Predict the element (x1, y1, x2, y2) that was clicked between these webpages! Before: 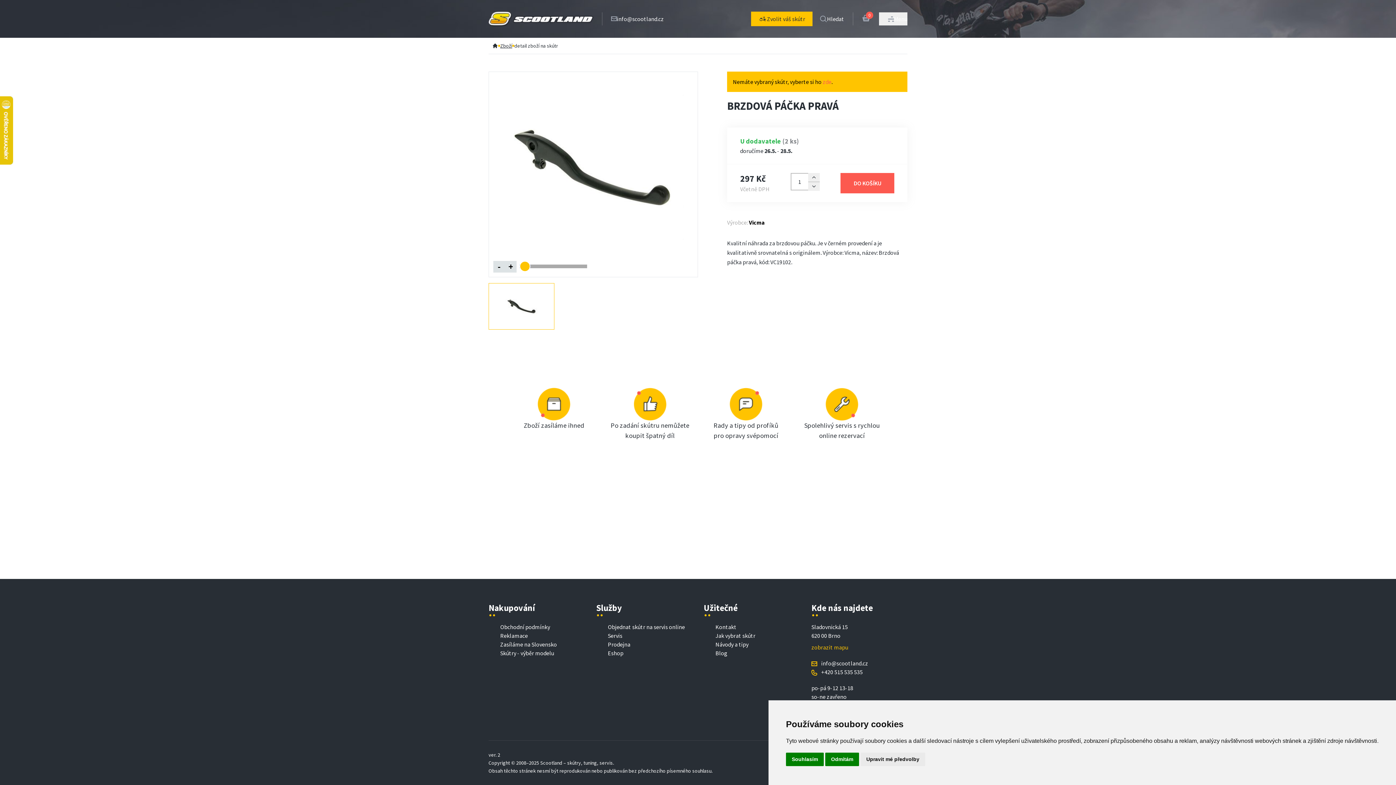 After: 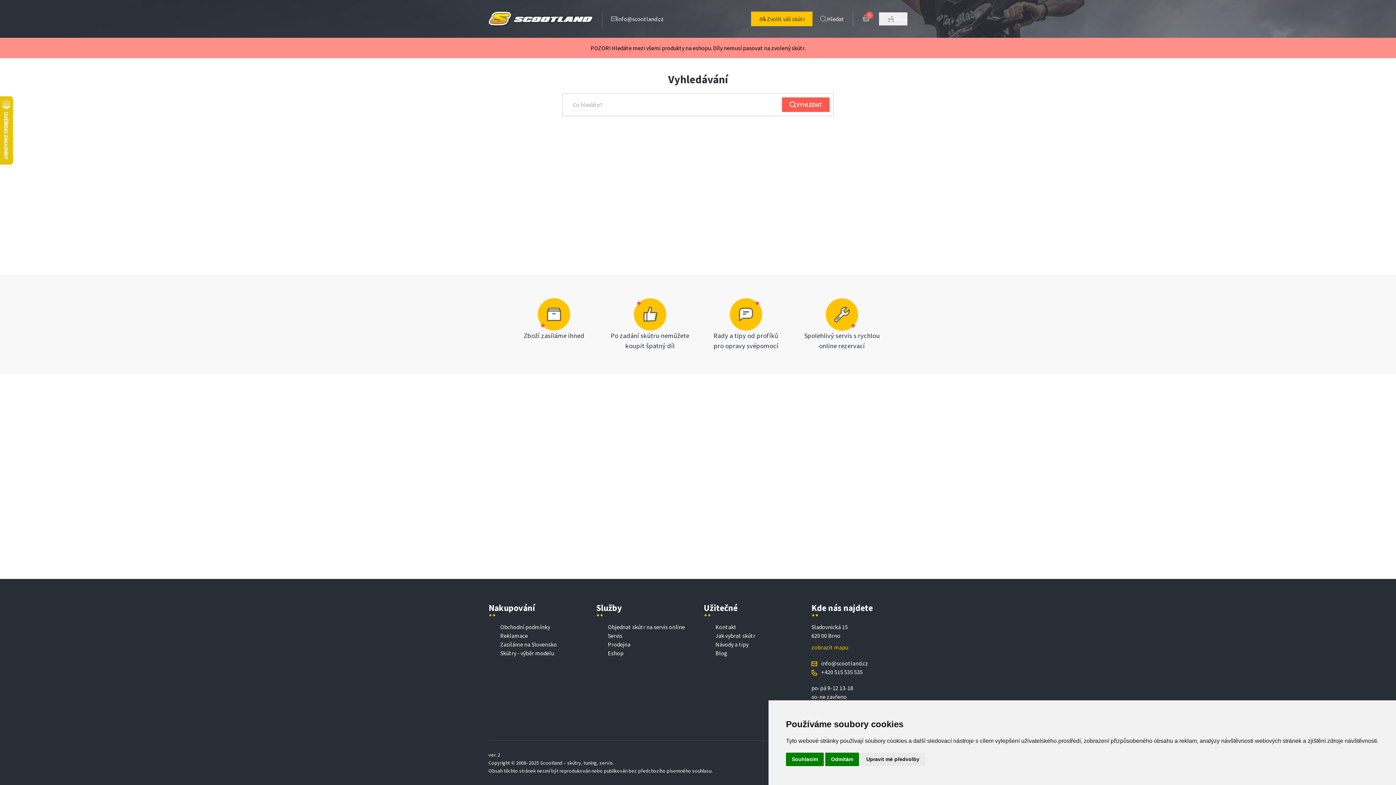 Action: label: Hledat bbox: (819, 14, 844, 23)